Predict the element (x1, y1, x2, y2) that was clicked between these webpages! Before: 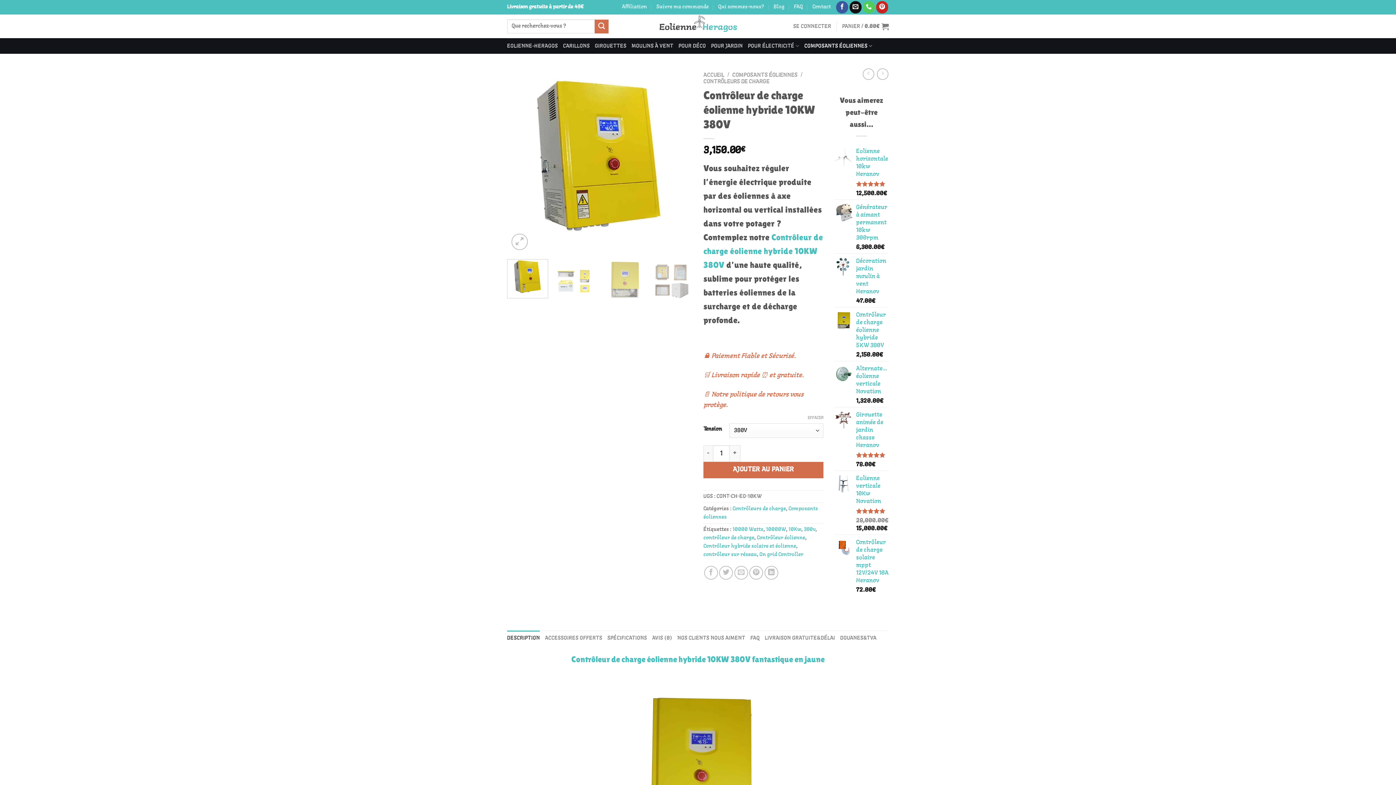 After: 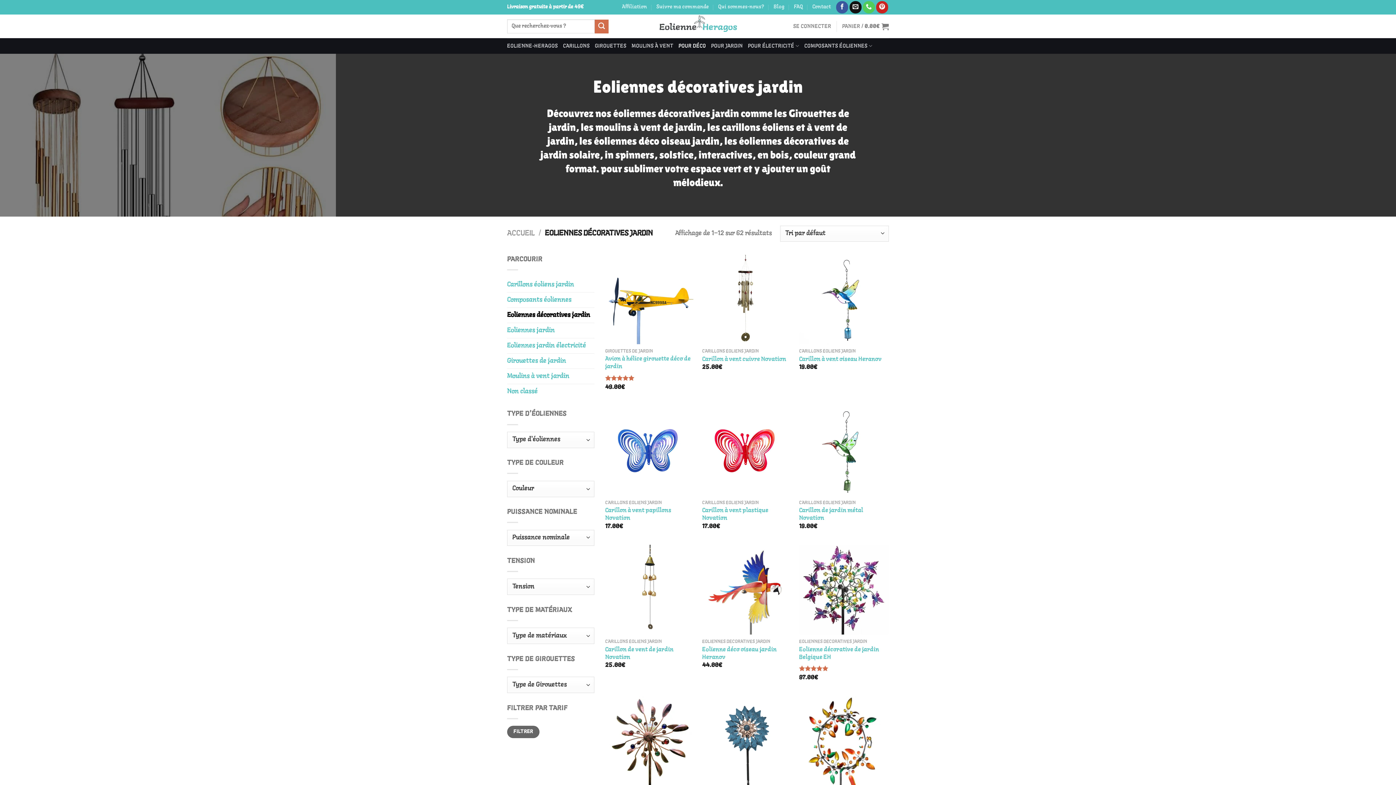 Action: bbox: (678, 39, 706, 52) label: POUR DÉCO